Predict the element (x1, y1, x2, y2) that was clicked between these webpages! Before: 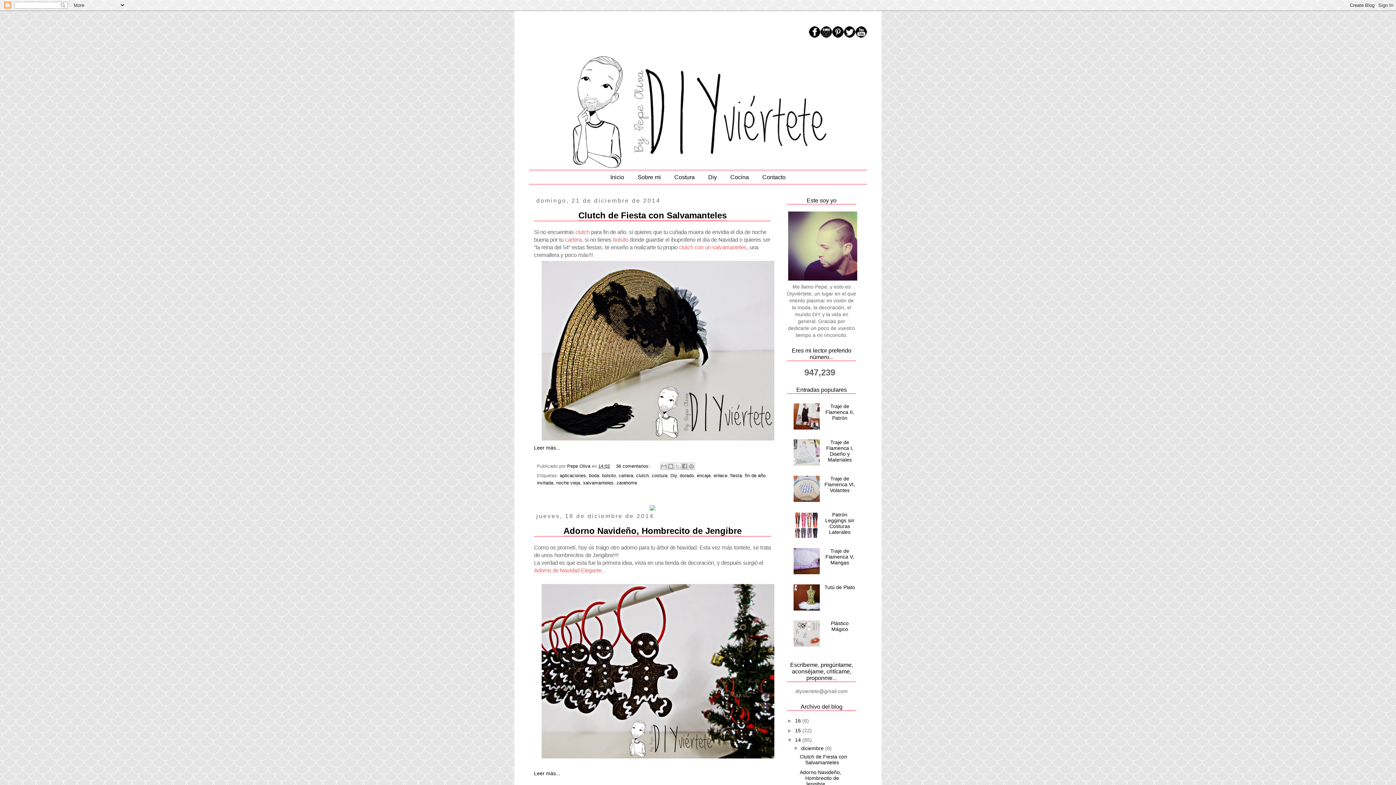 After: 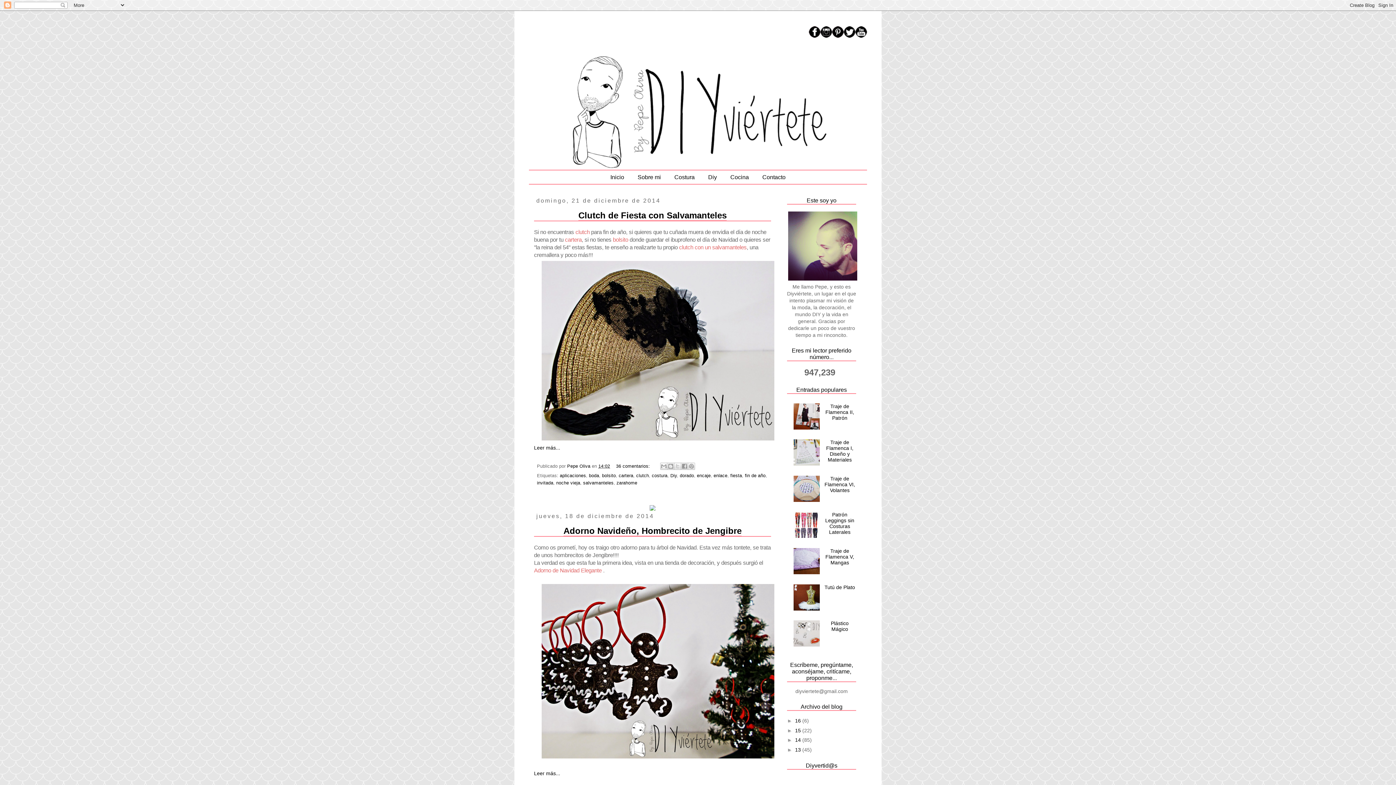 Action: label: ▼   bbox: (787, 737, 795, 743)